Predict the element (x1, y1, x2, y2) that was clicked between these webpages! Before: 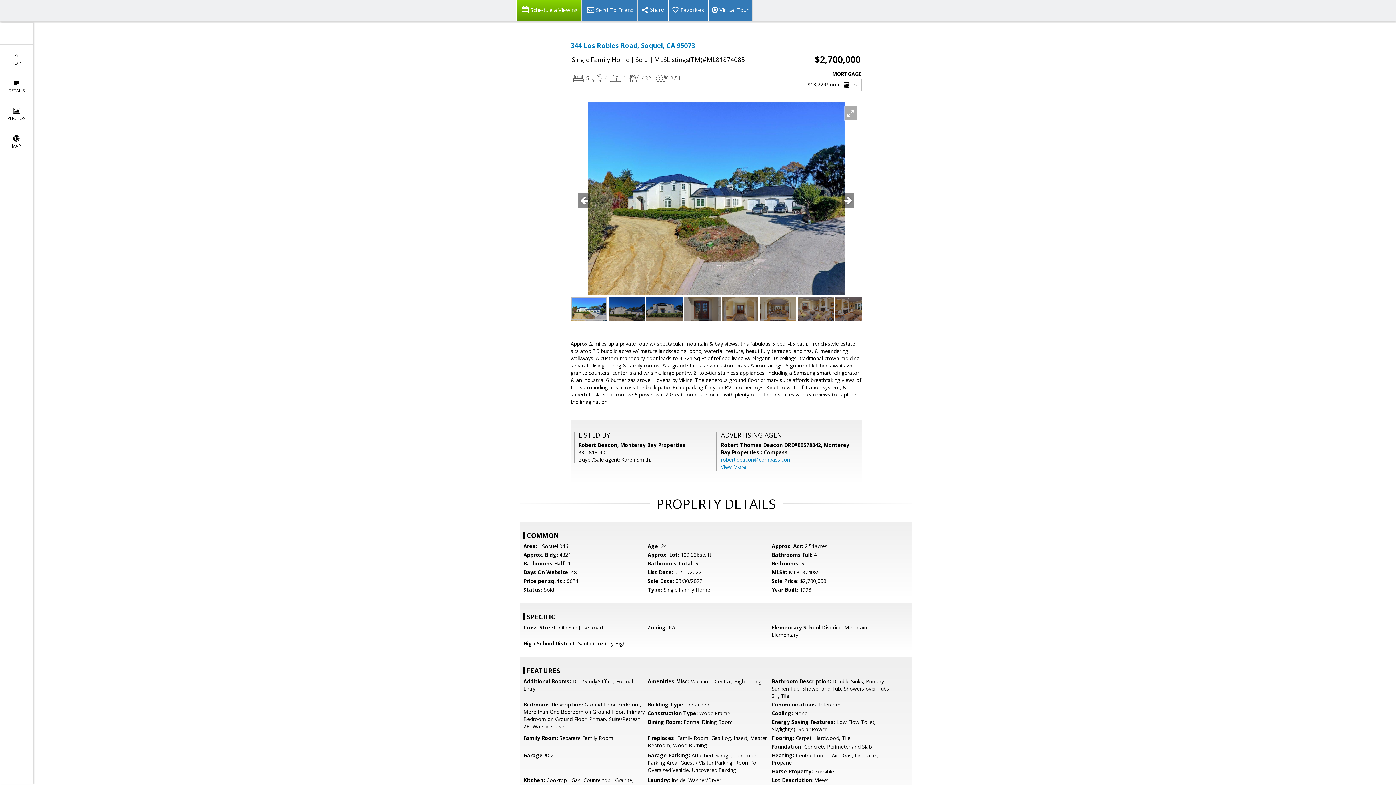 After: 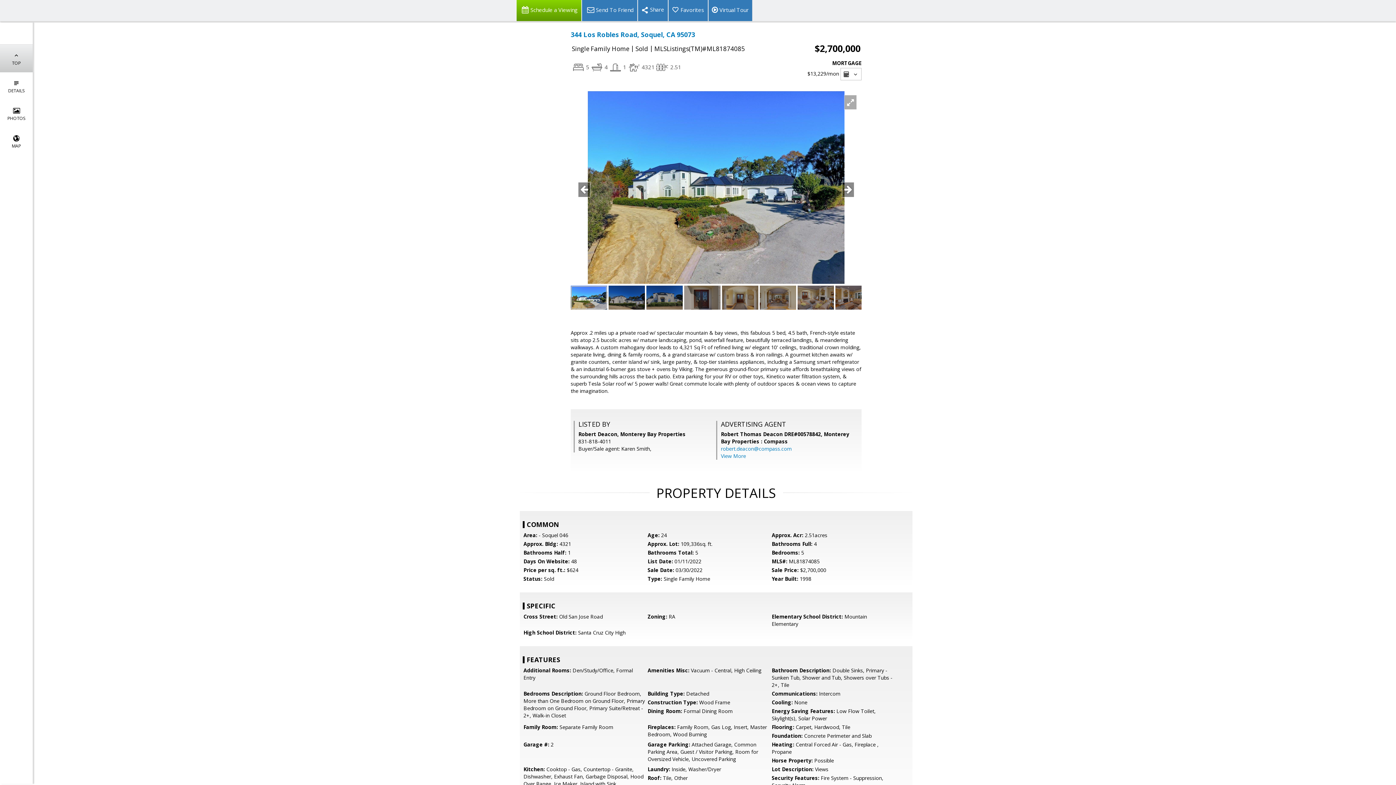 Action: bbox: (0, 44, 32, 72) label: 
TOP